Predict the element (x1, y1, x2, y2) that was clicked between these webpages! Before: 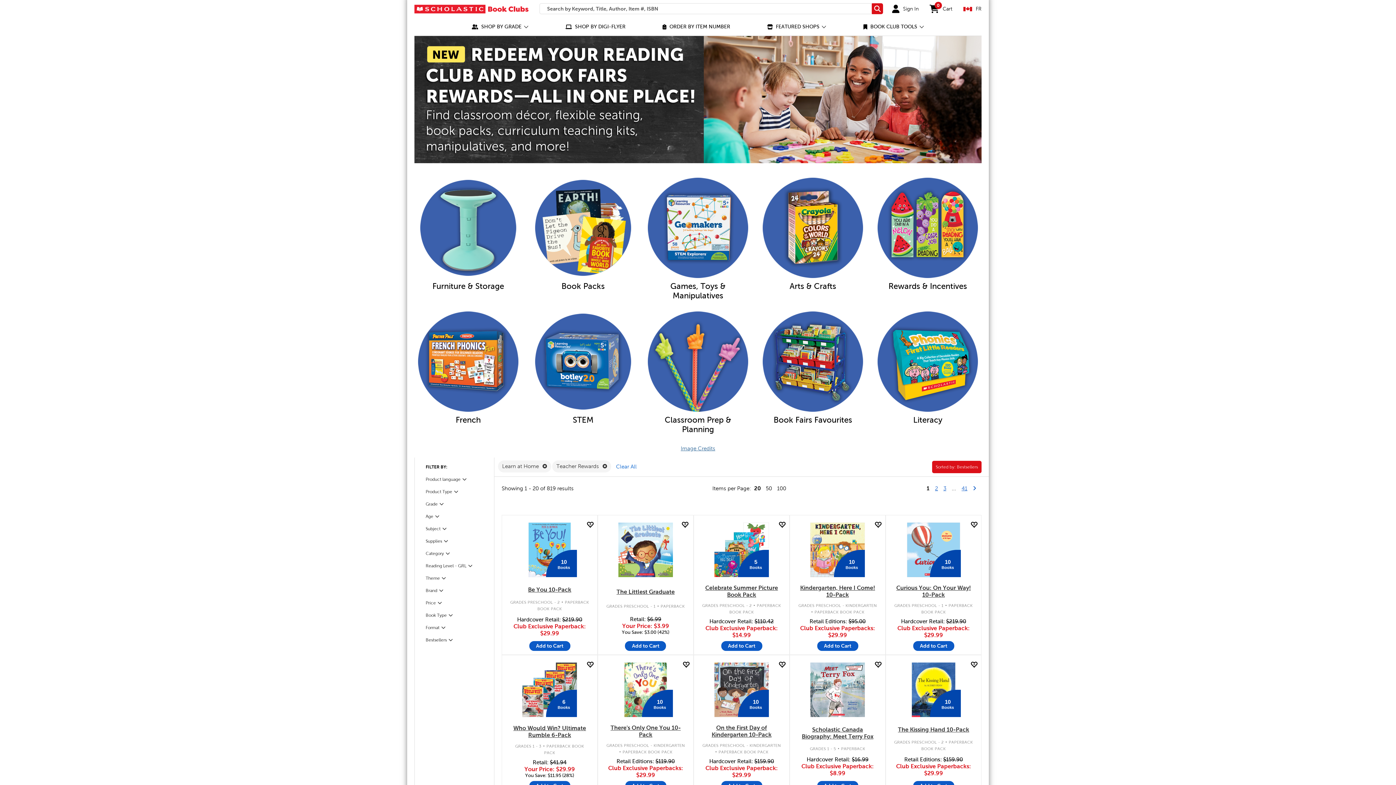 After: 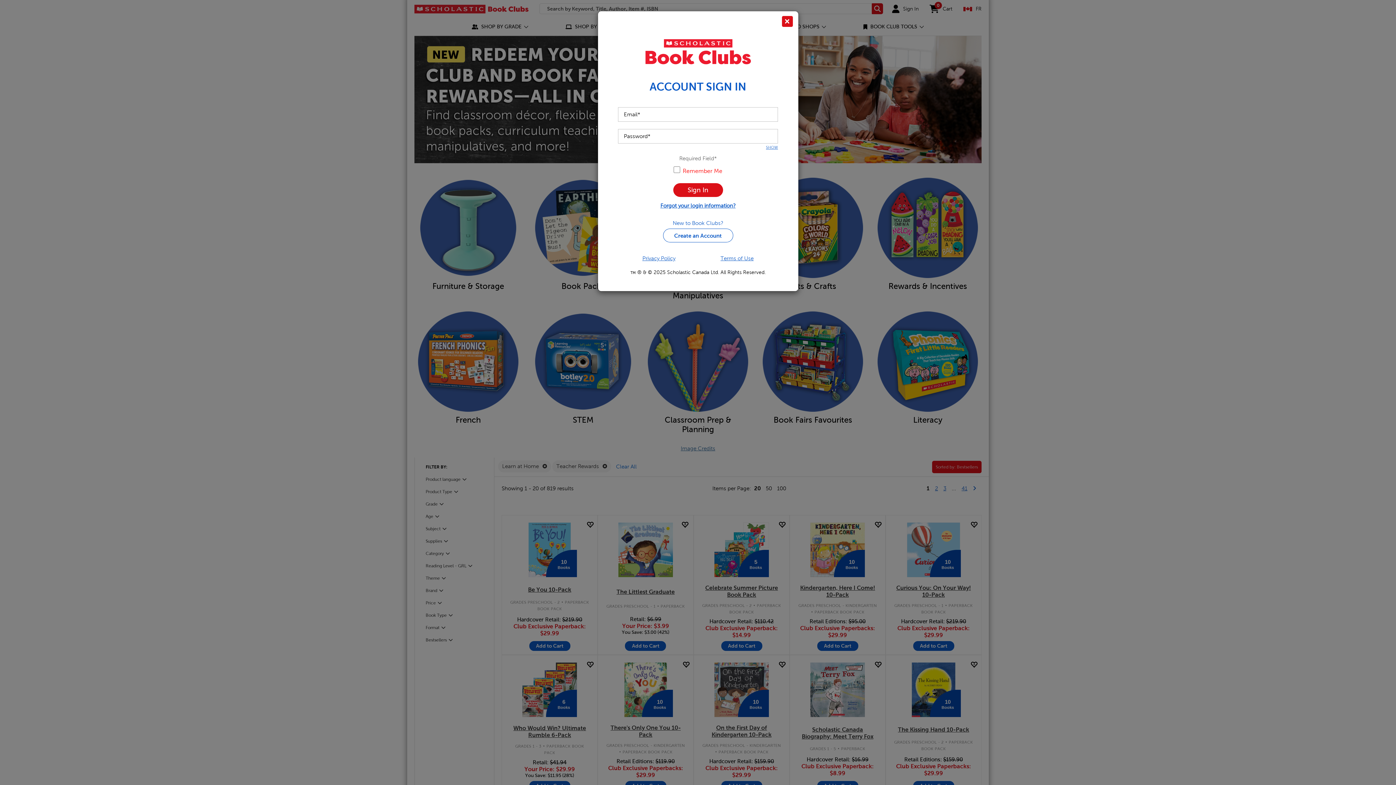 Action: bbox: (584, 661, 593, 669)